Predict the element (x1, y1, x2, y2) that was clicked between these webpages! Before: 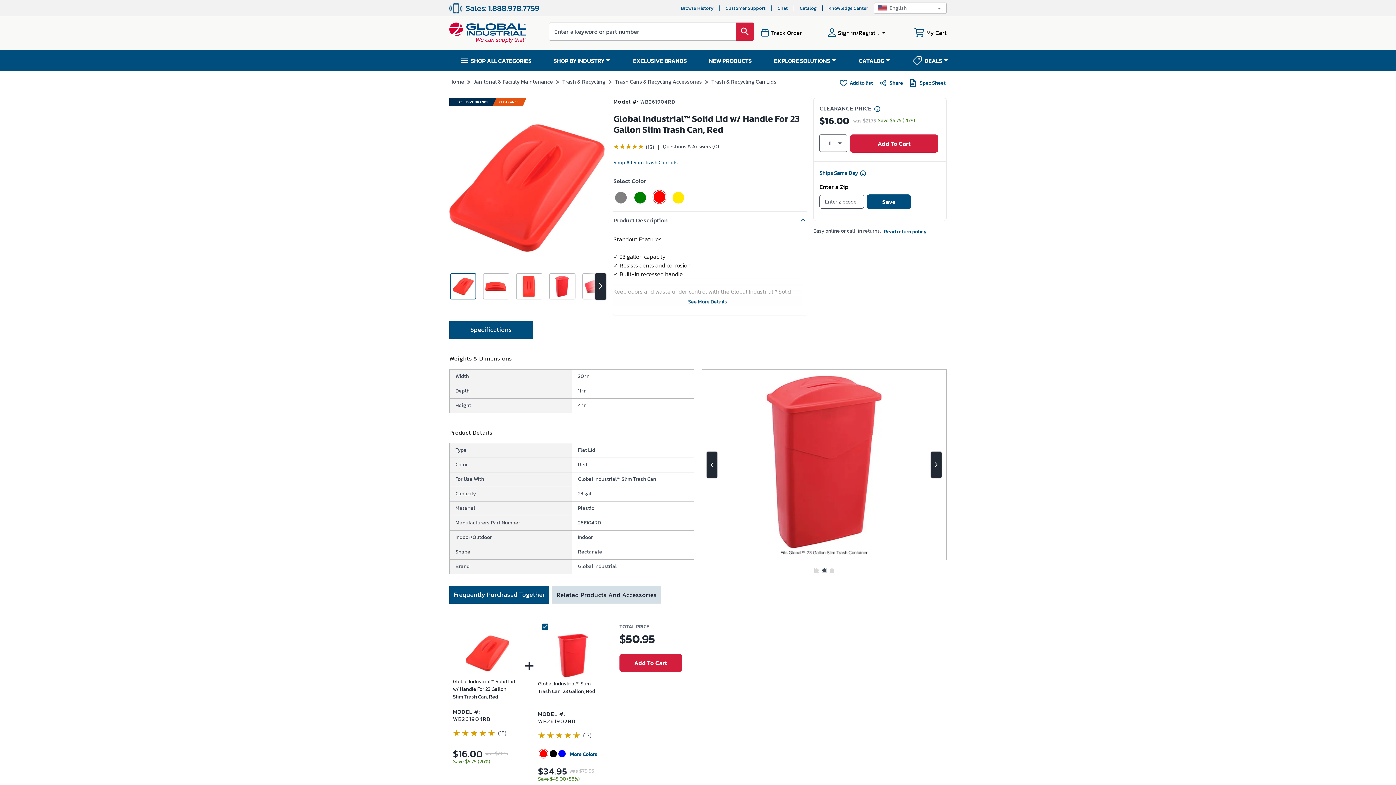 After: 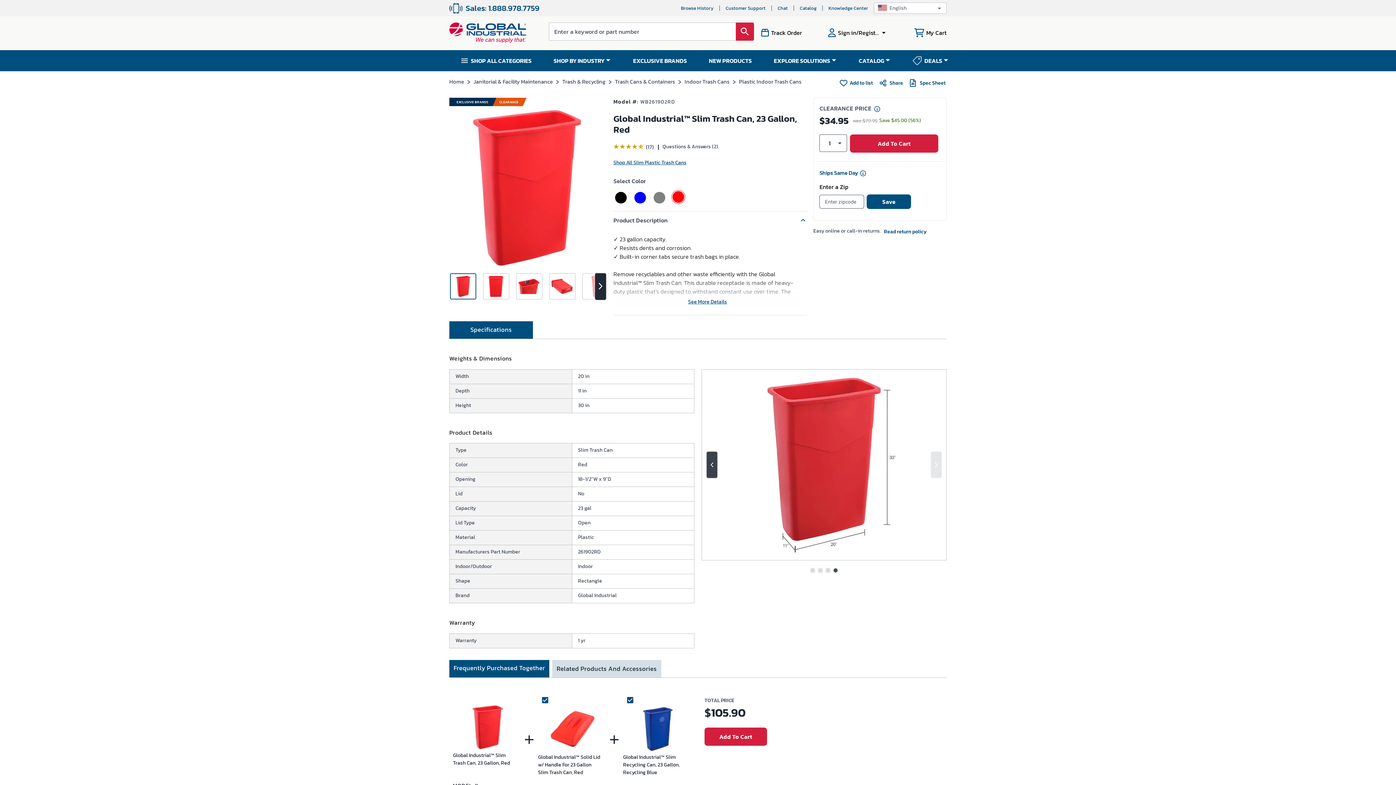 Action: bbox: (550, 634, 594, 679)